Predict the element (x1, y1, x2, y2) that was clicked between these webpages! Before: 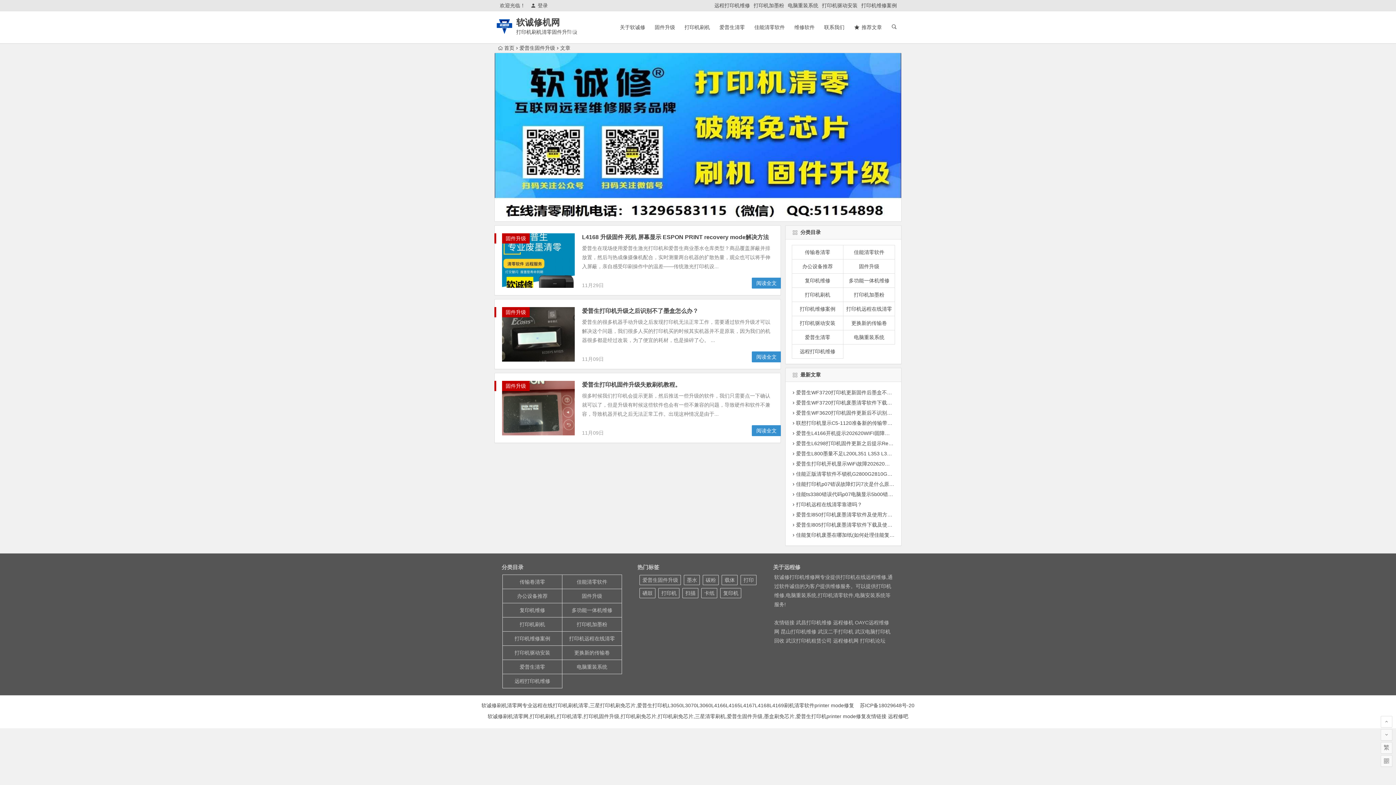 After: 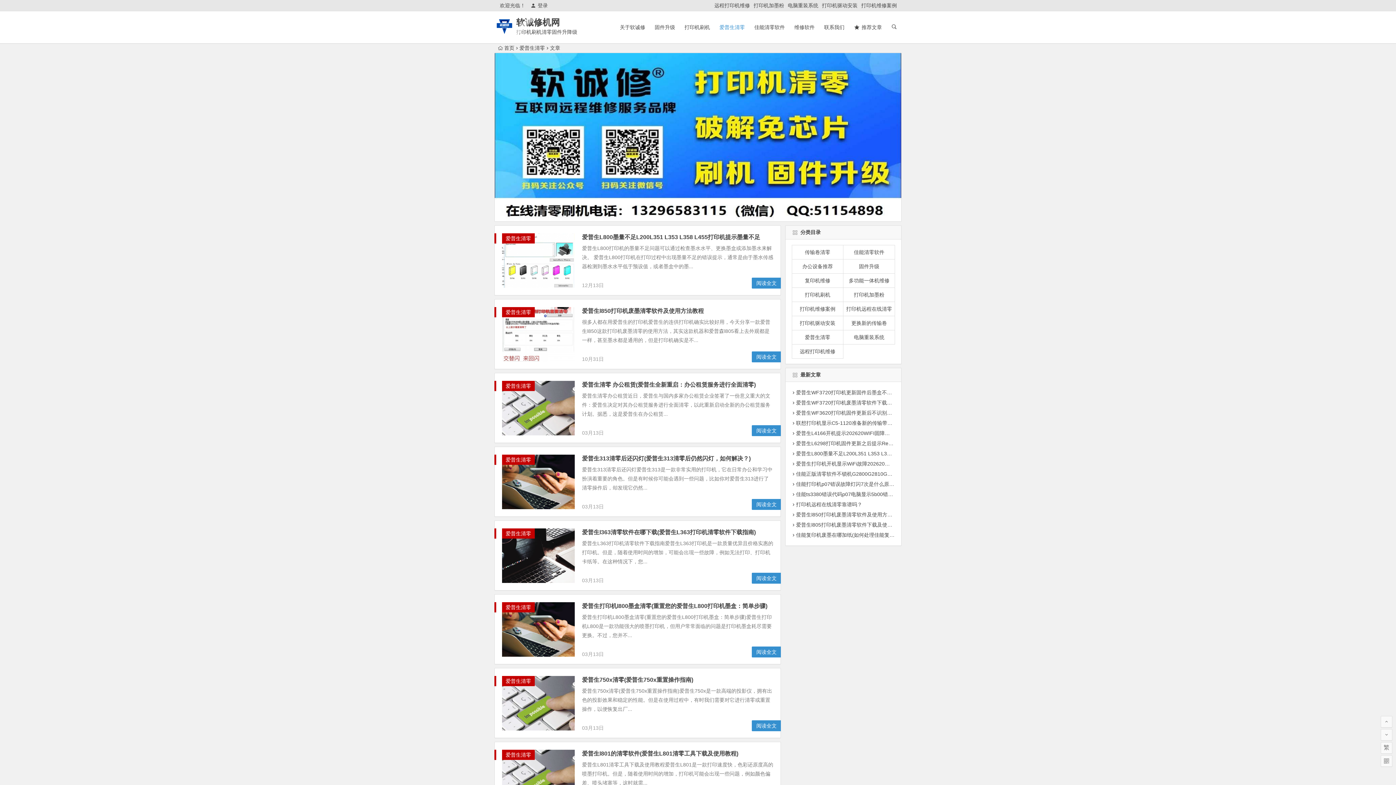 Action: label: 爱普生清零 bbox: (502, 491, 562, 505)